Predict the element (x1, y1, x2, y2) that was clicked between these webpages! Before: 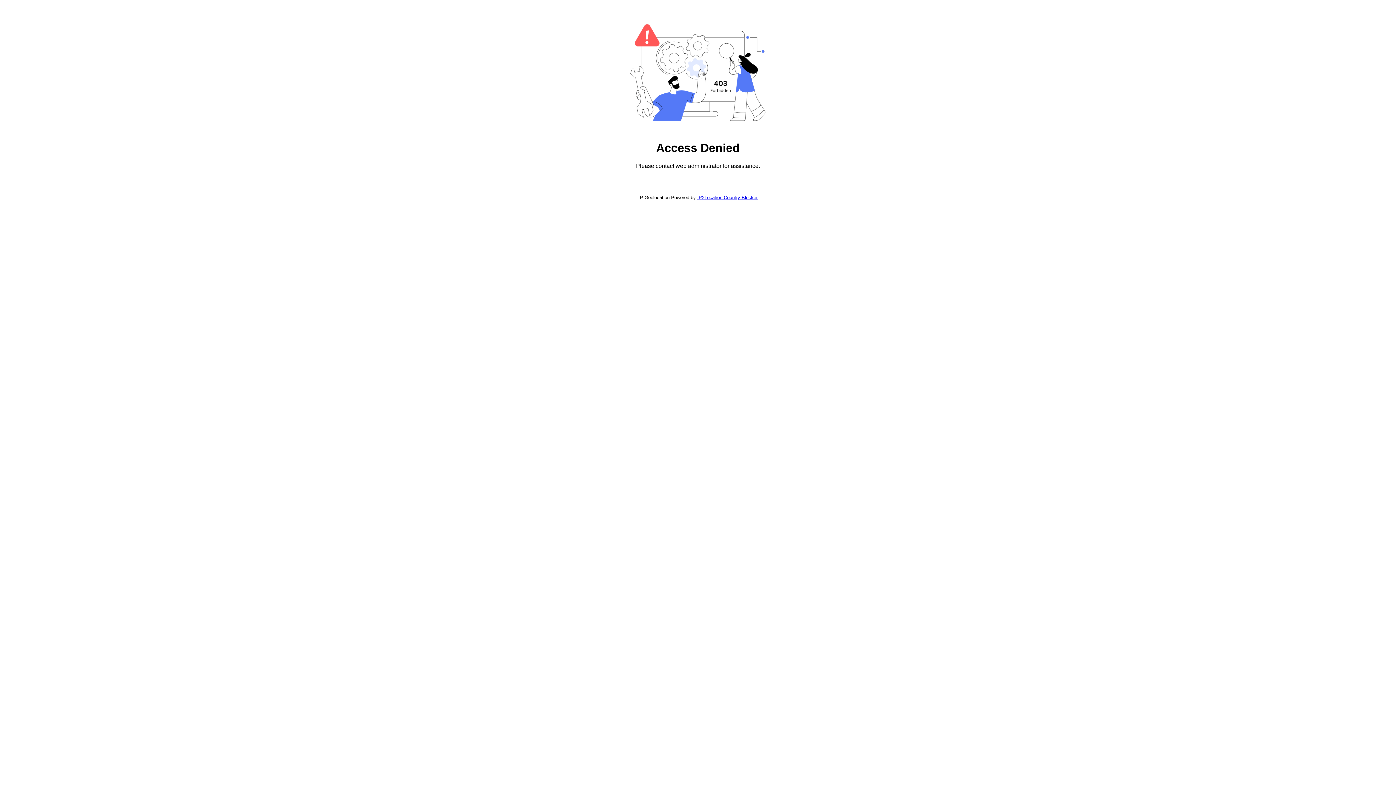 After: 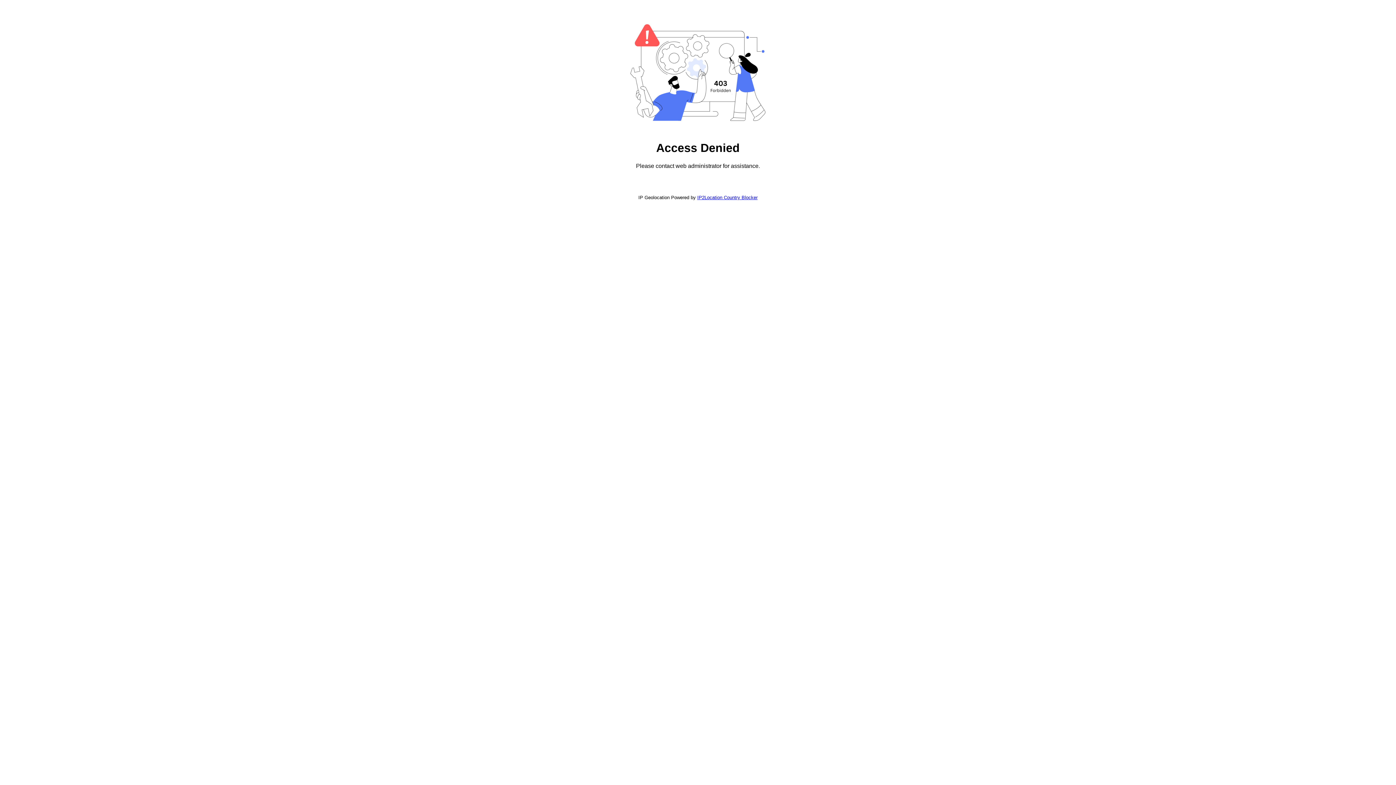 Action: label: IP2Location Country Blocker bbox: (697, 194, 757, 200)